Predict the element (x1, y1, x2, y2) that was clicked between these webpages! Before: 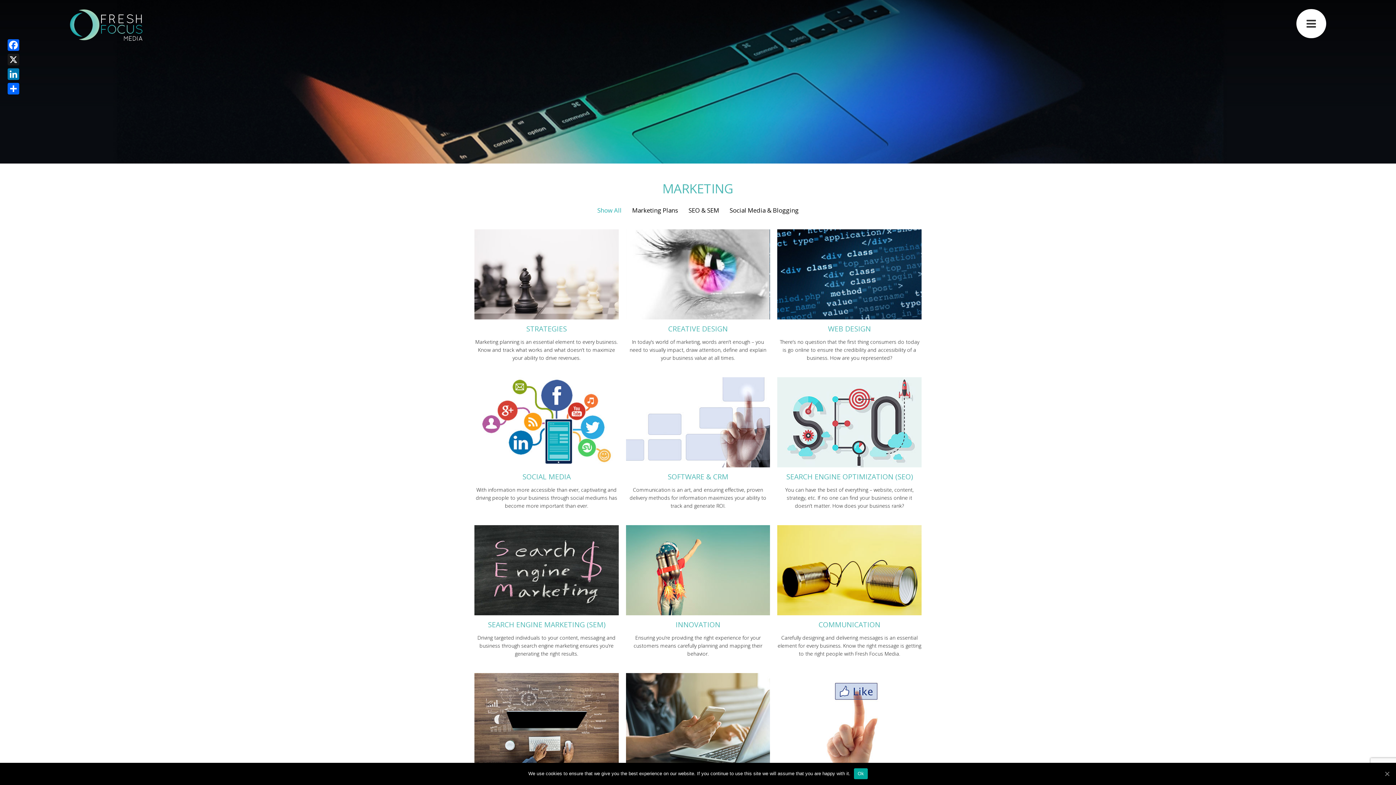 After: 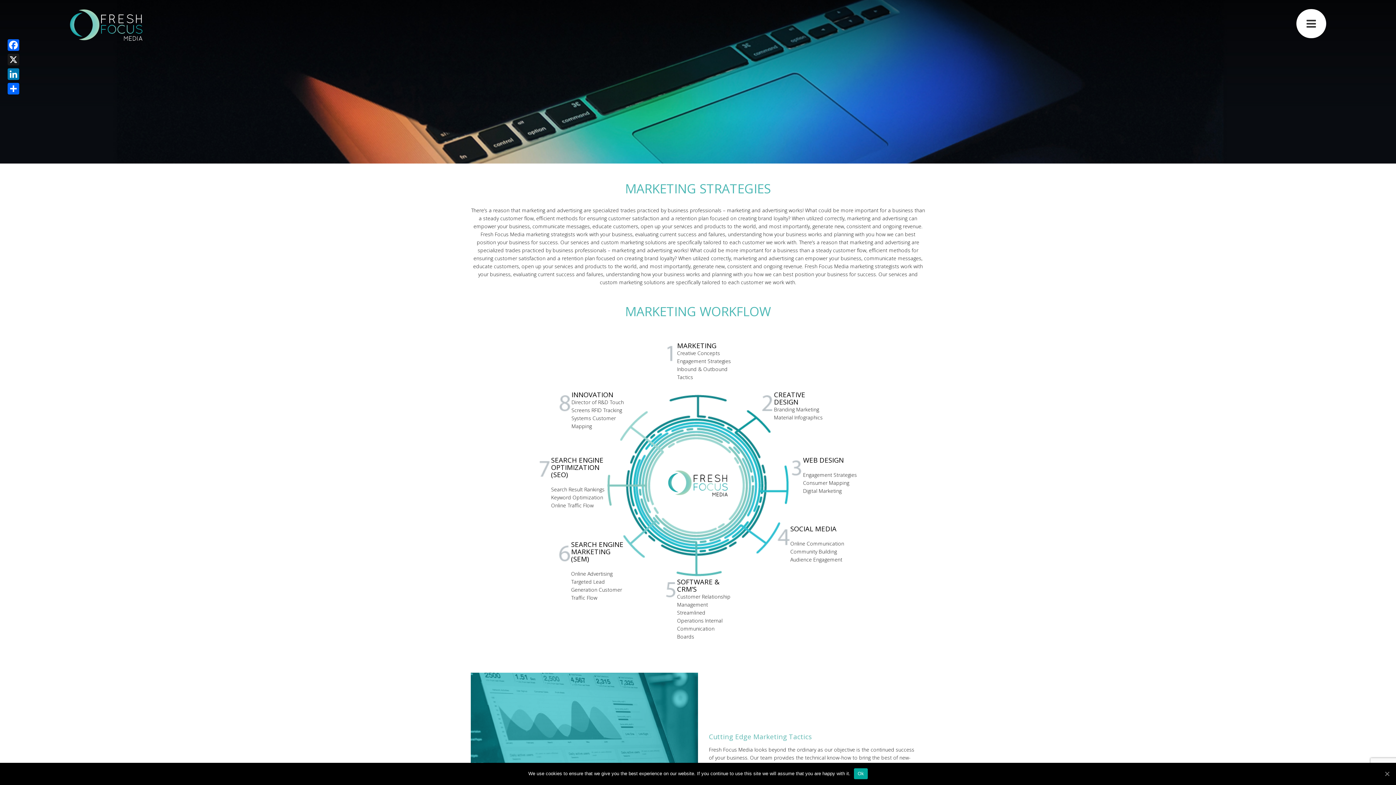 Action: bbox: (474, 314, 618, 321)